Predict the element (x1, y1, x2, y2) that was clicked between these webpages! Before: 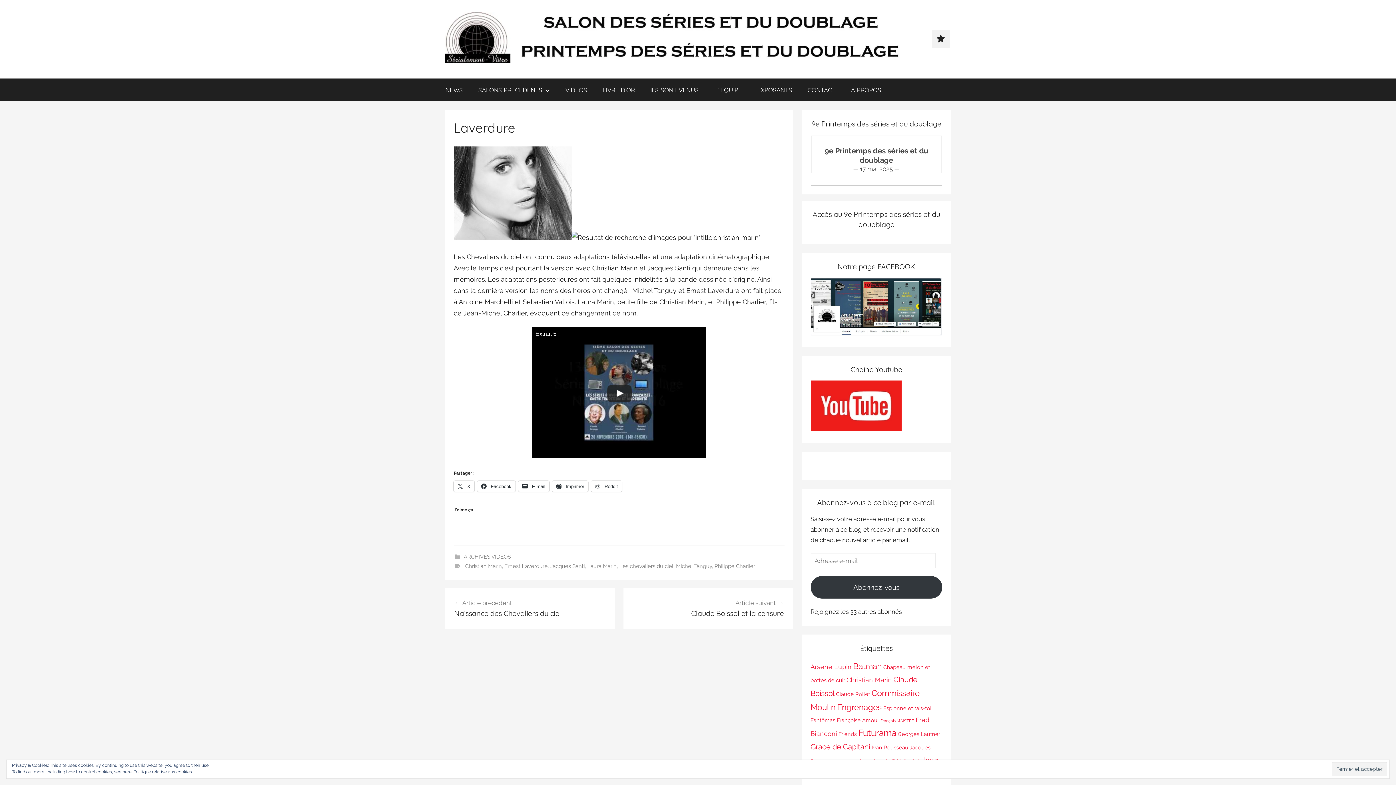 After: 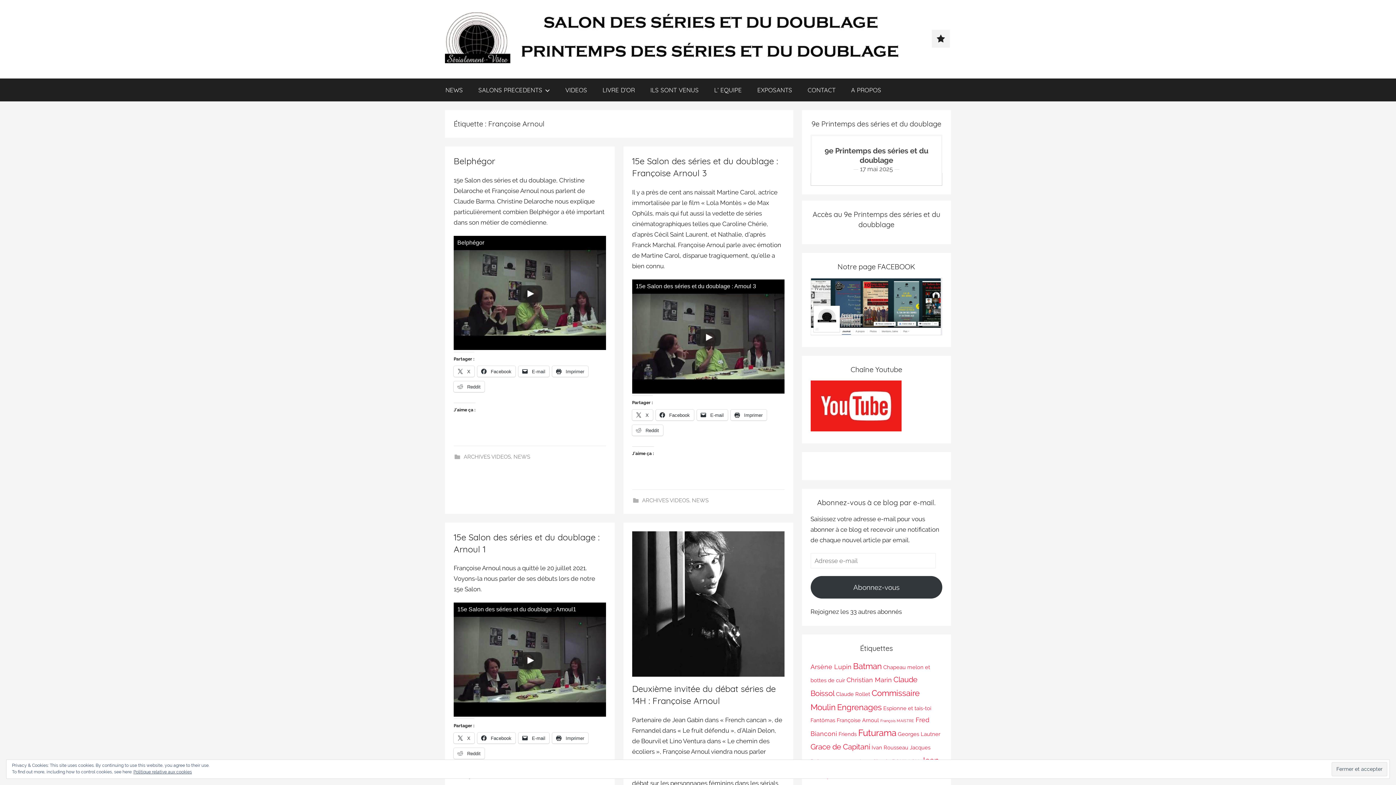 Action: bbox: (836, 717, 879, 723) label: Françoise Arnoul (4 éléments)